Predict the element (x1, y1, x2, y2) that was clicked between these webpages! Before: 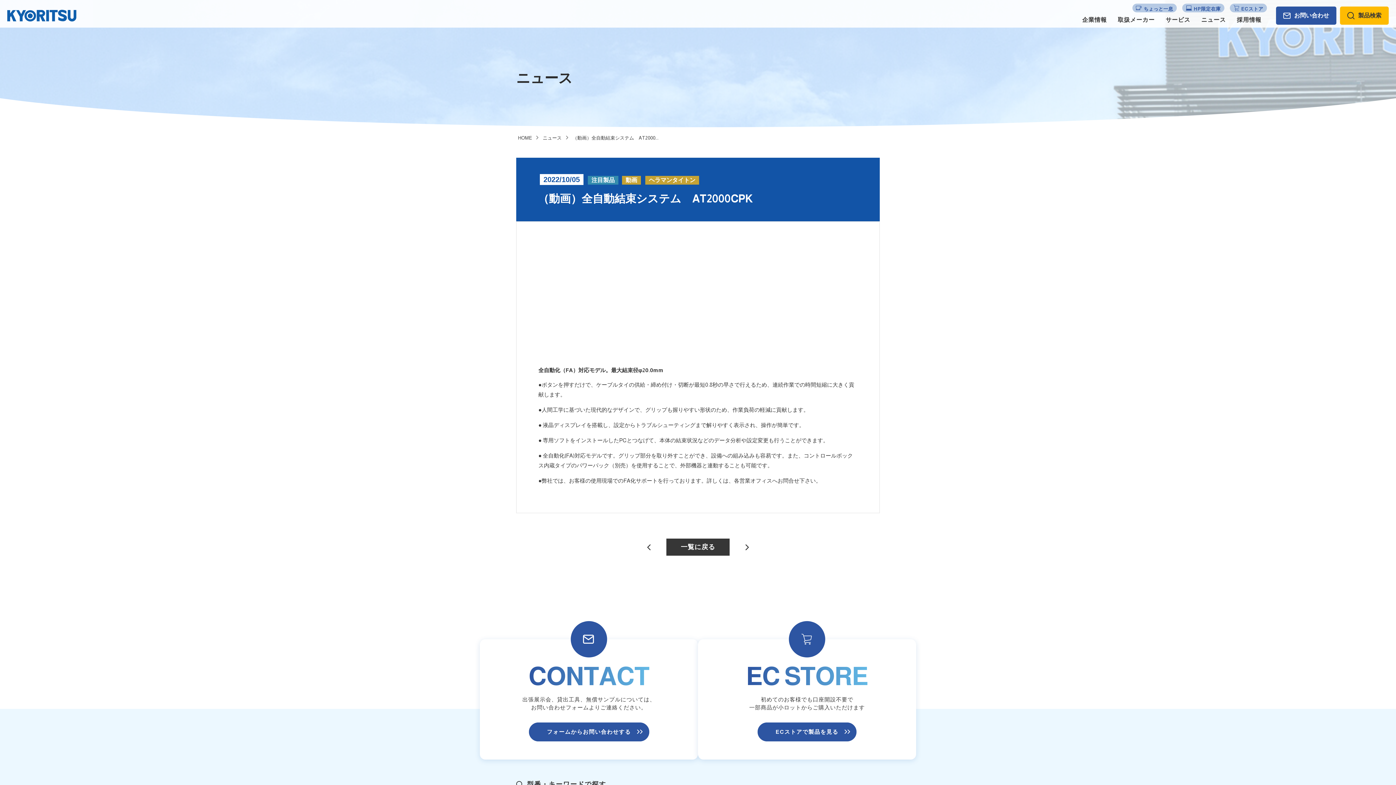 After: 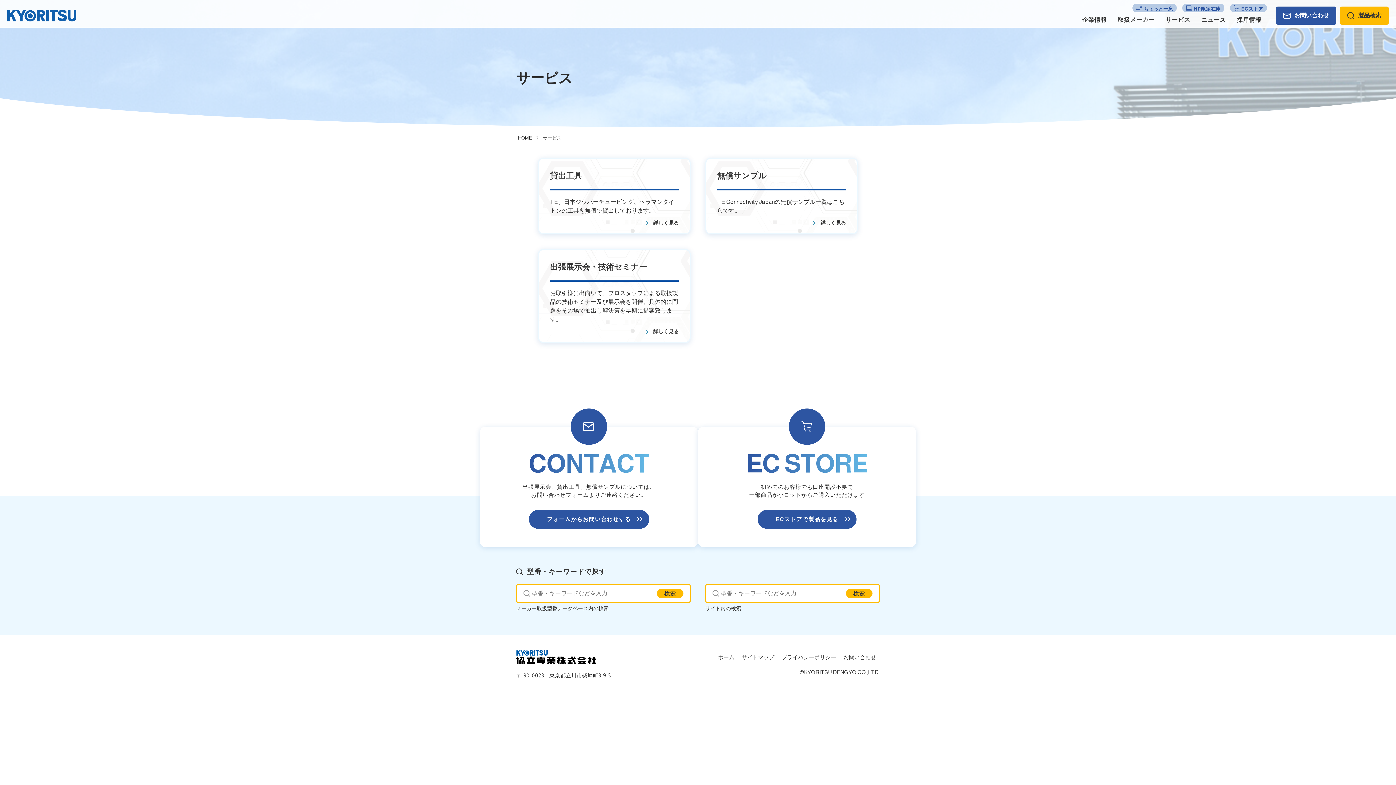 Action: bbox: (1160, 14, 1196, 25) label: サービス